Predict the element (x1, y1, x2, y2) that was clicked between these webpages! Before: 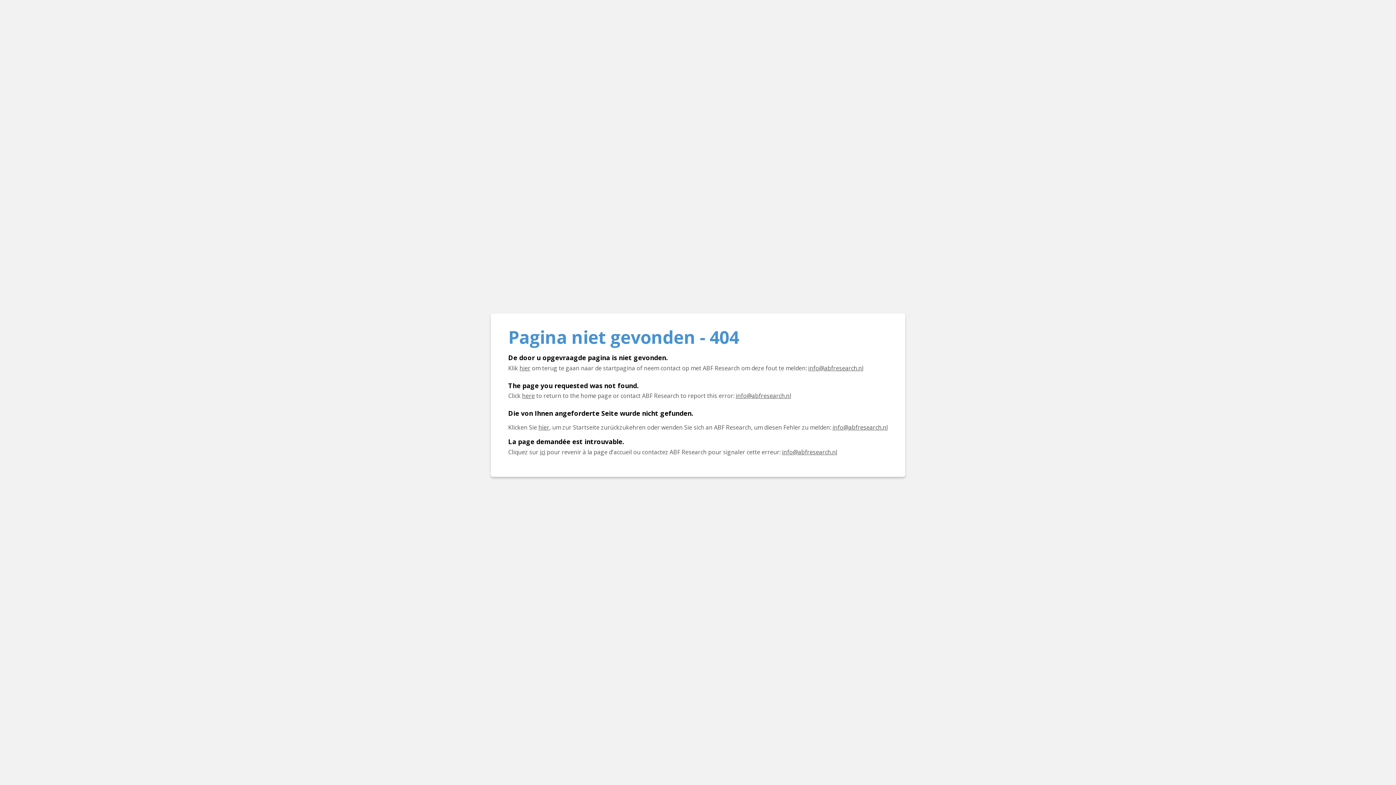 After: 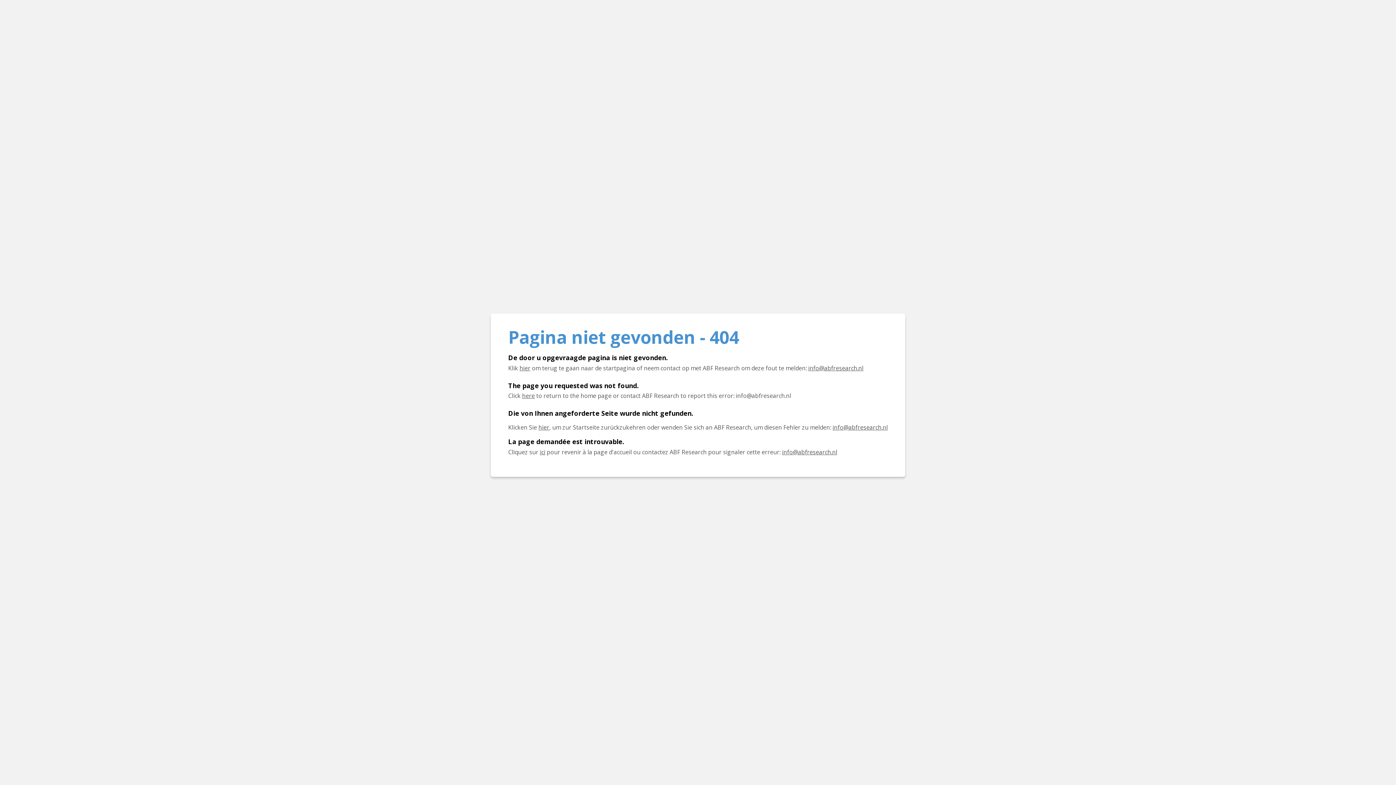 Action: bbox: (736, 392, 791, 400) label: E-mail info@abfresearch.nl